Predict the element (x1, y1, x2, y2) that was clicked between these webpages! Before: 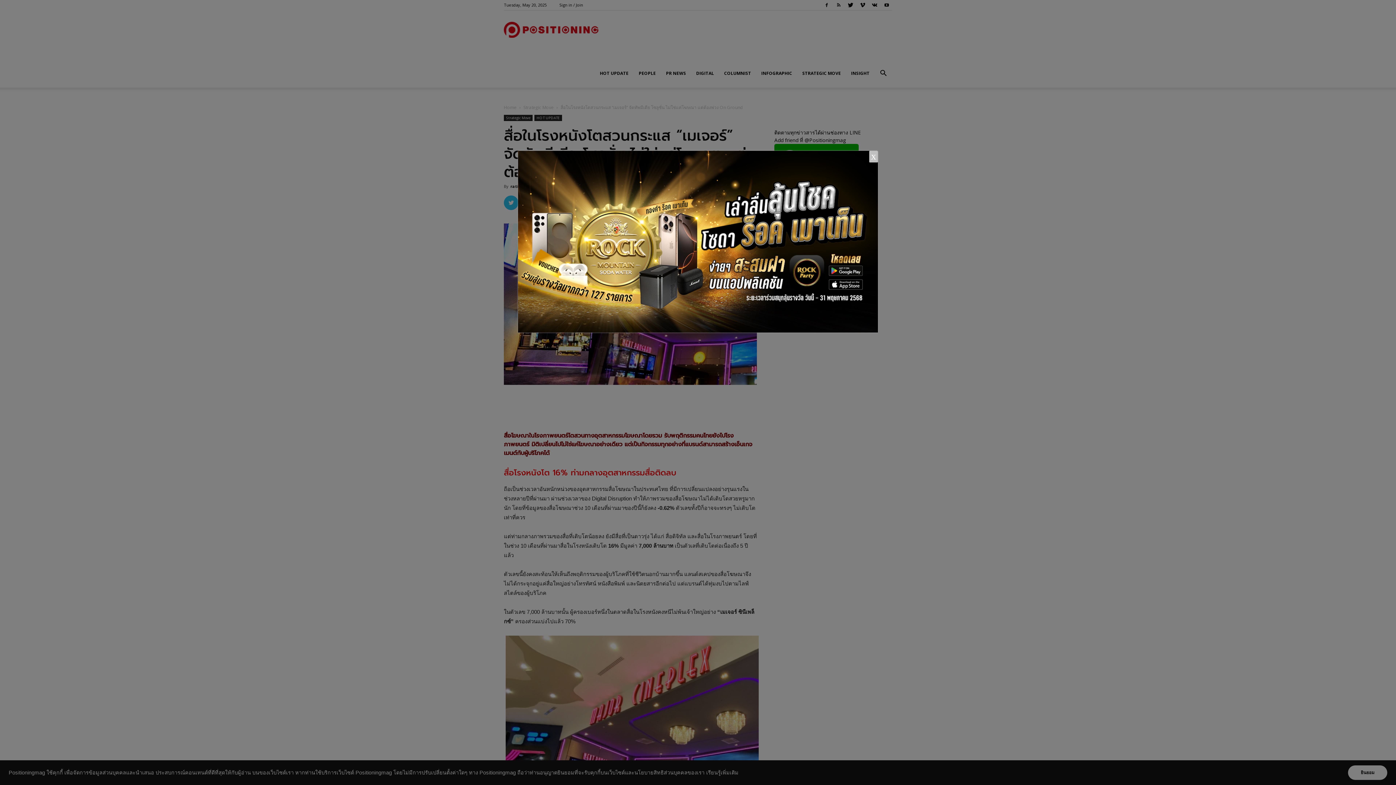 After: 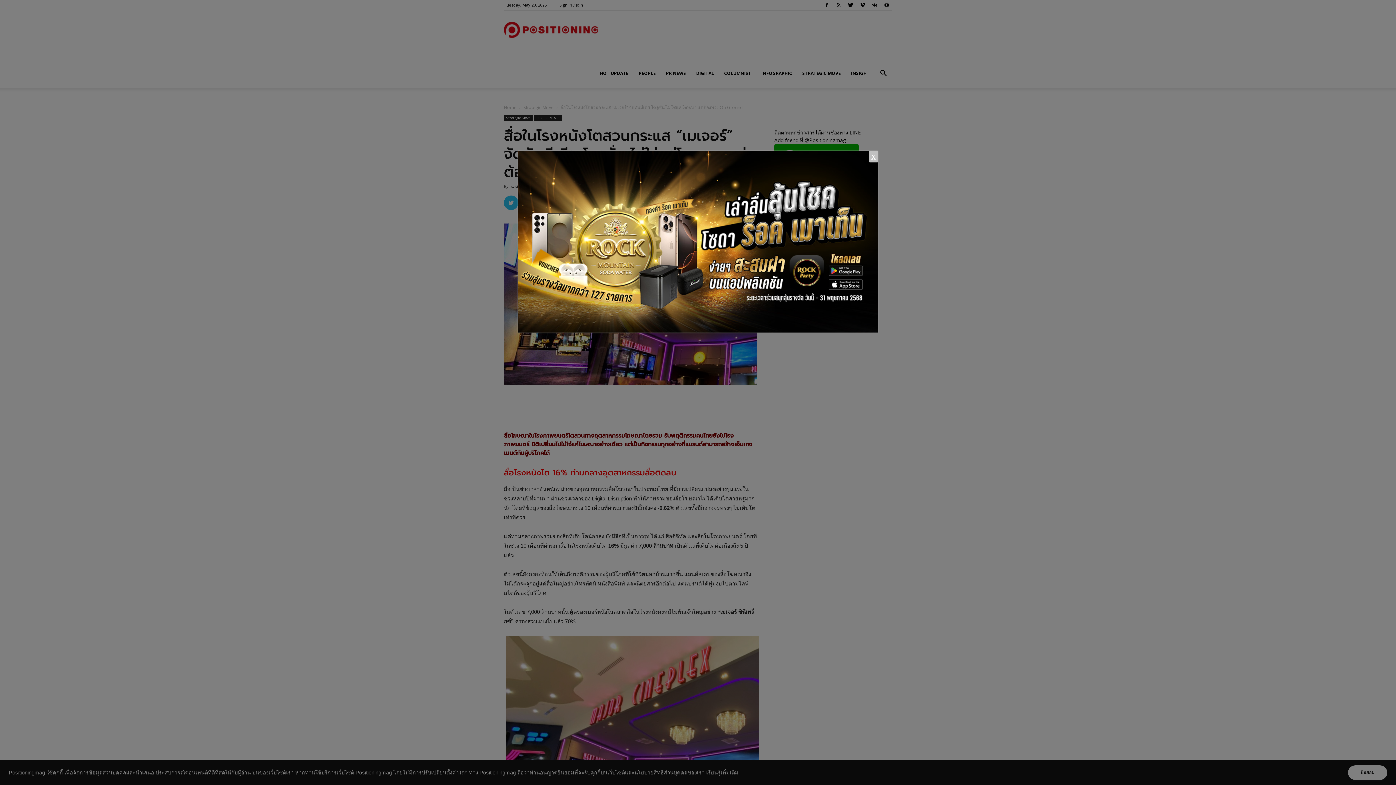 Action: bbox: (518, 328, 878, 333)